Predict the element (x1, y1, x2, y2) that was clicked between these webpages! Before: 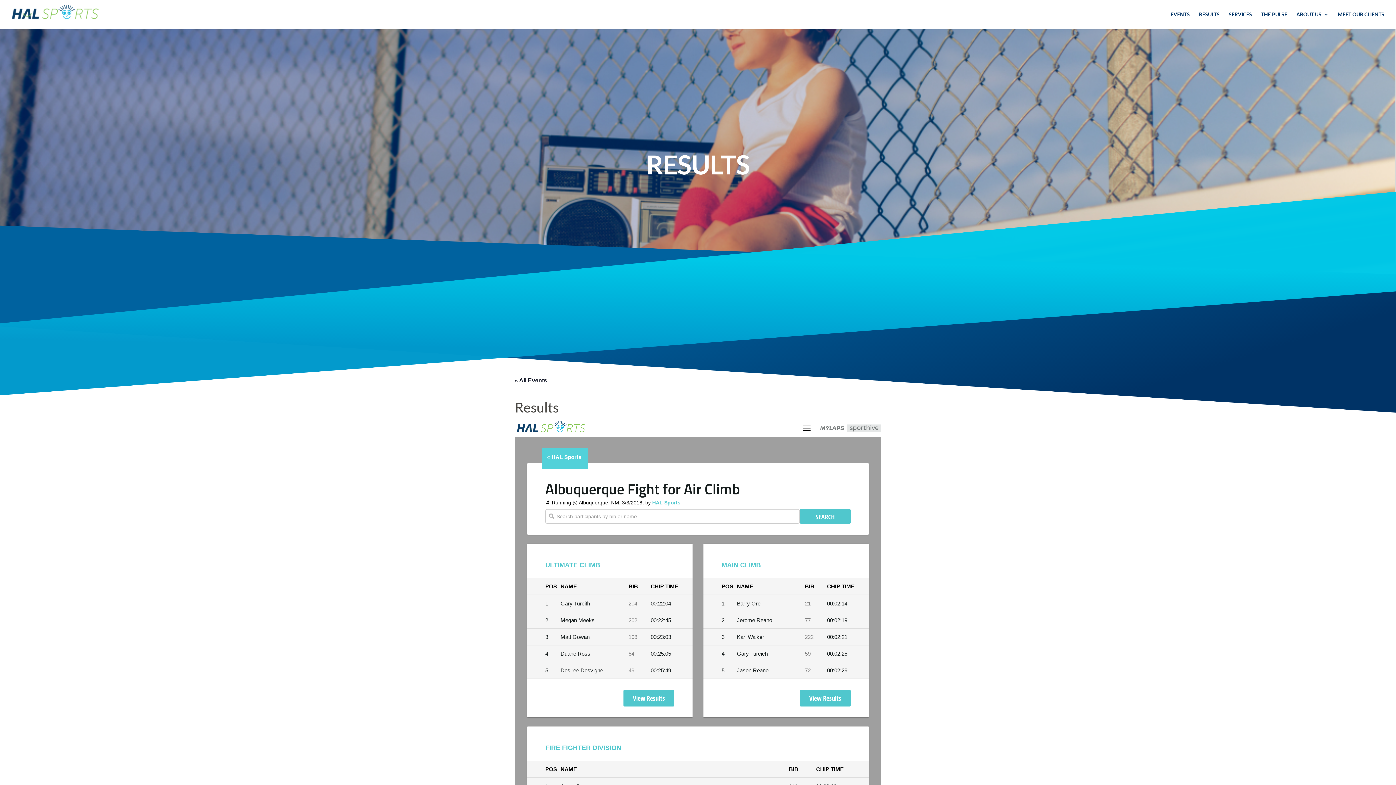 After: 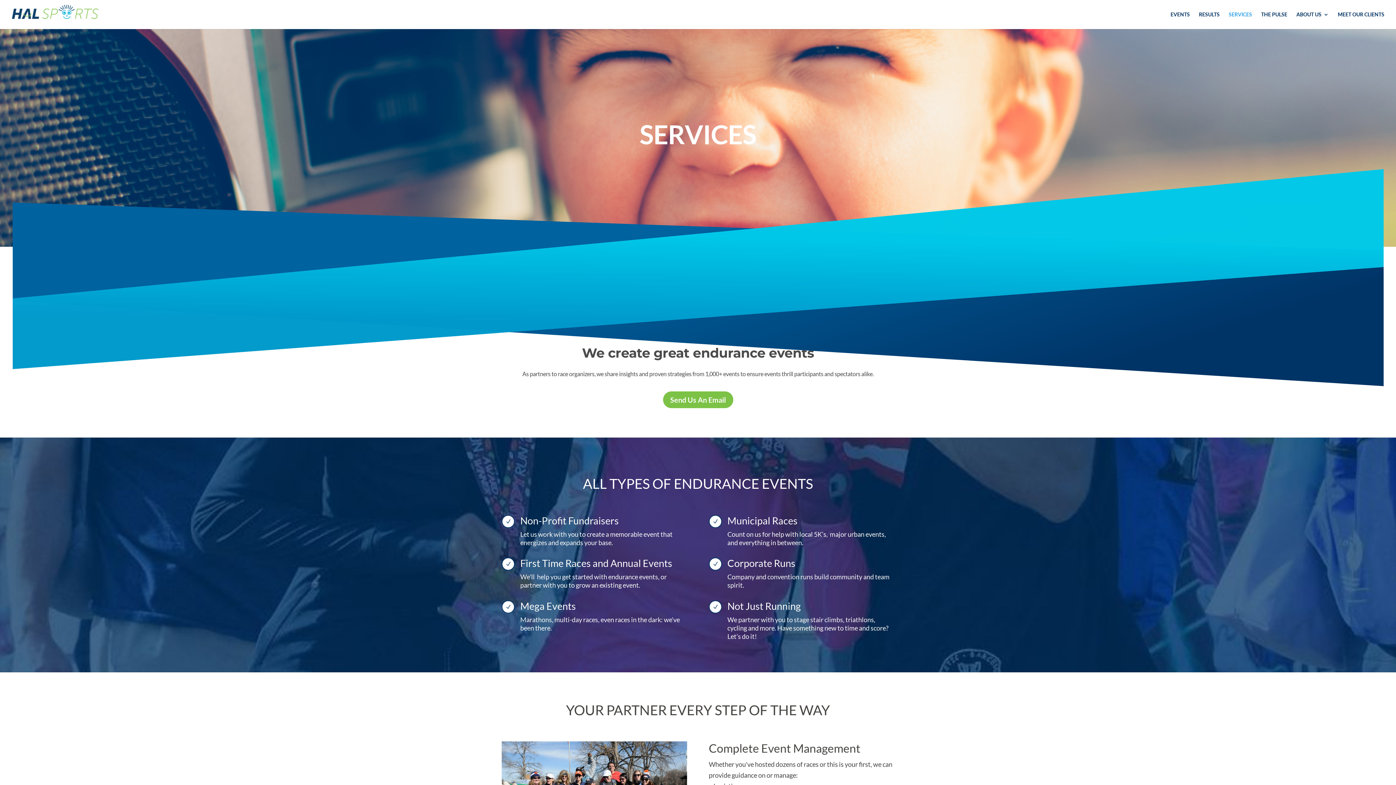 Action: bbox: (1229, 12, 1252, 29) label: SERVICES